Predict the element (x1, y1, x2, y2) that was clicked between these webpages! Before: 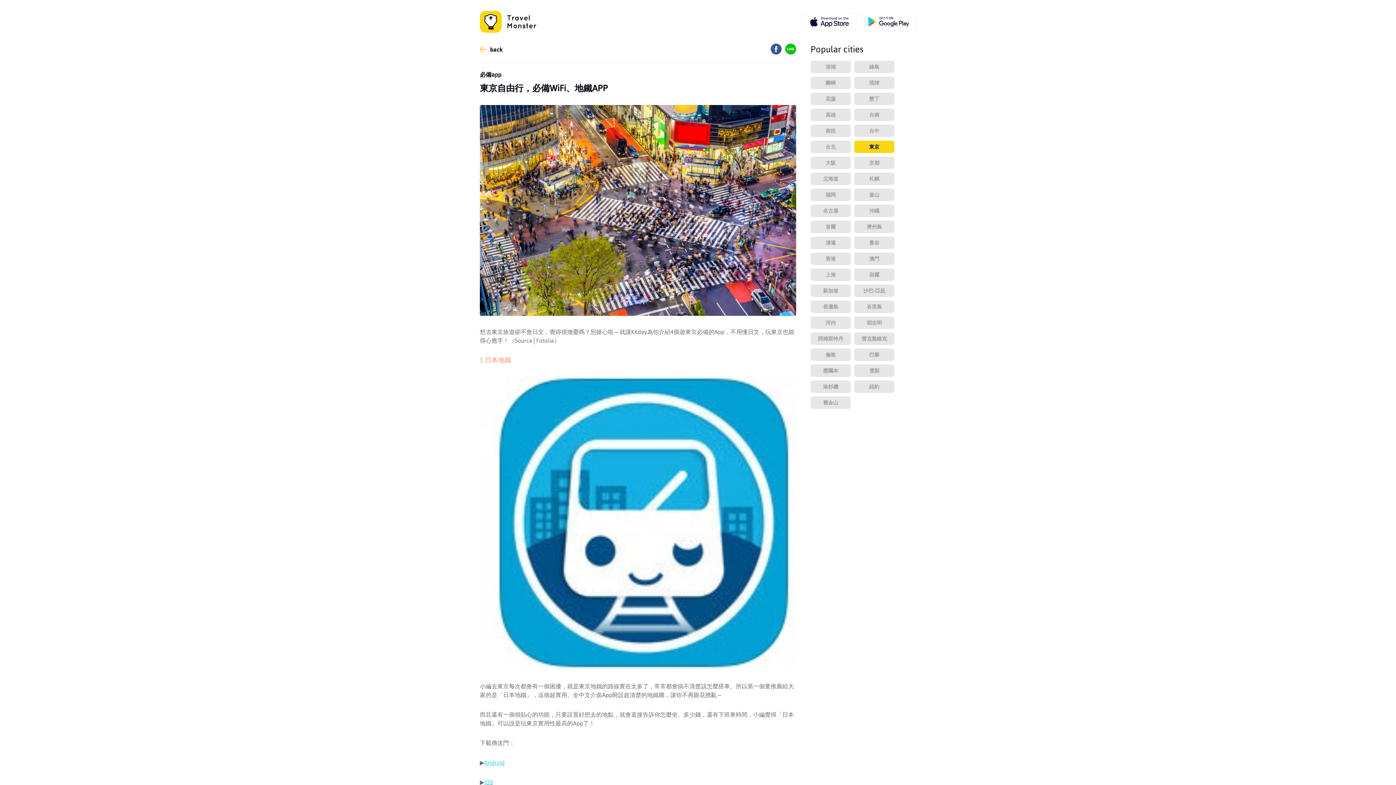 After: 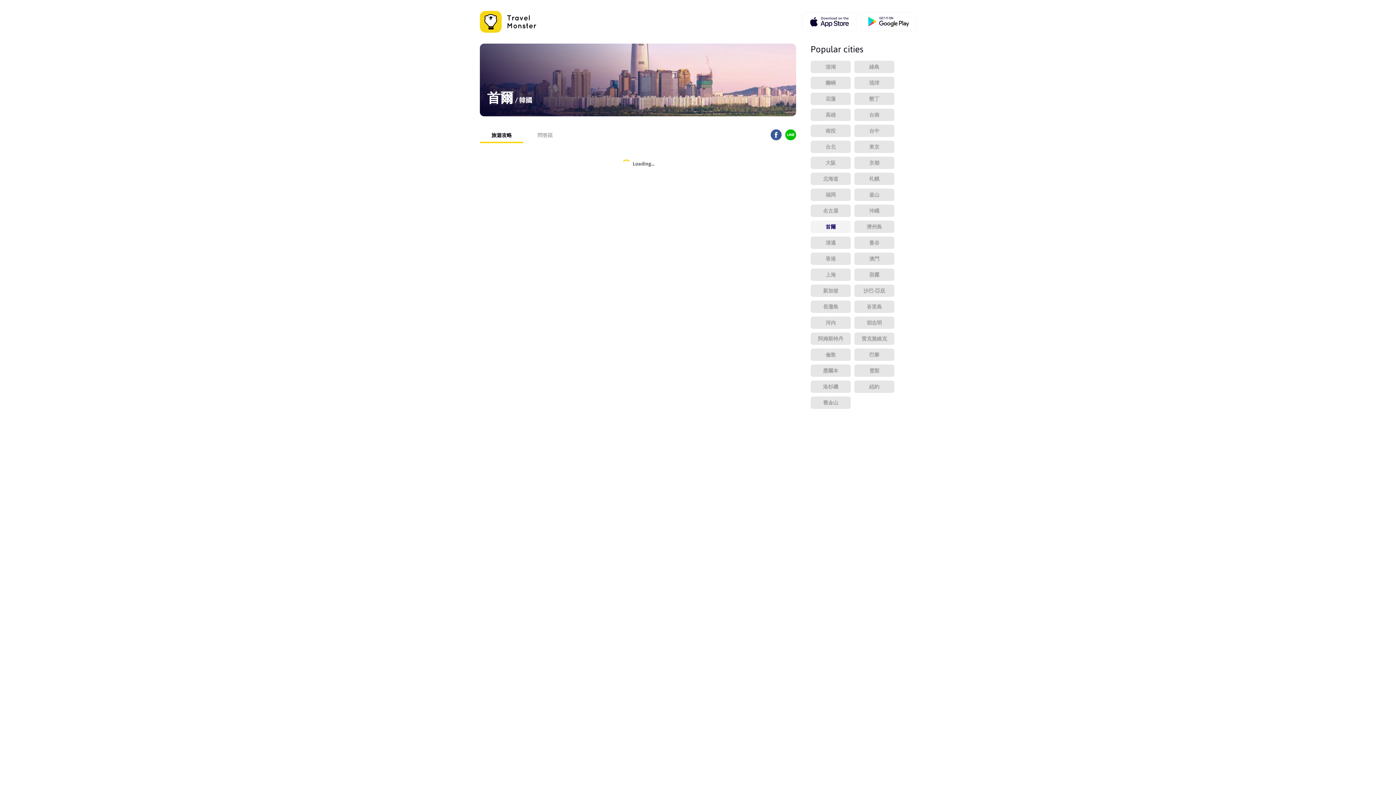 Action: bbox: (810, 224, 854, 231) label: 首爾